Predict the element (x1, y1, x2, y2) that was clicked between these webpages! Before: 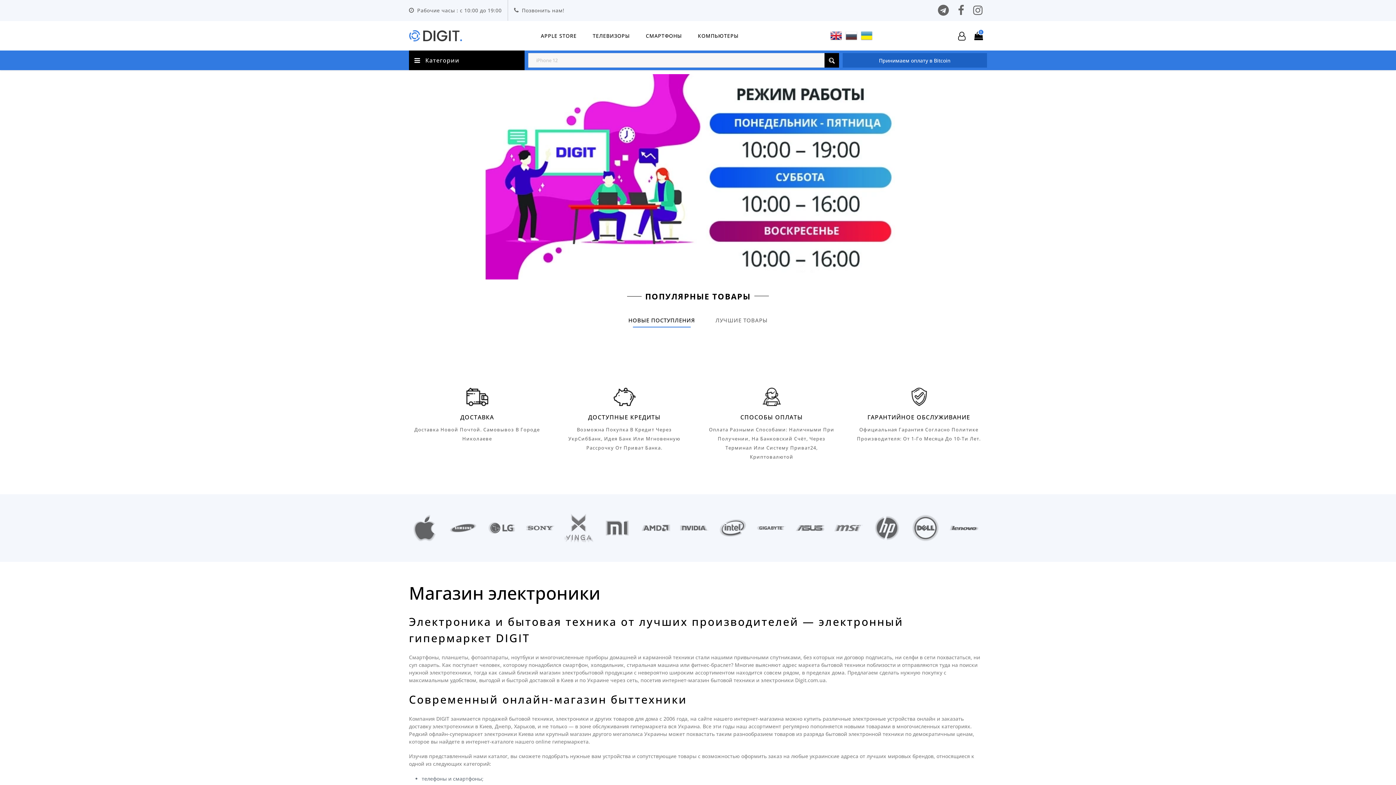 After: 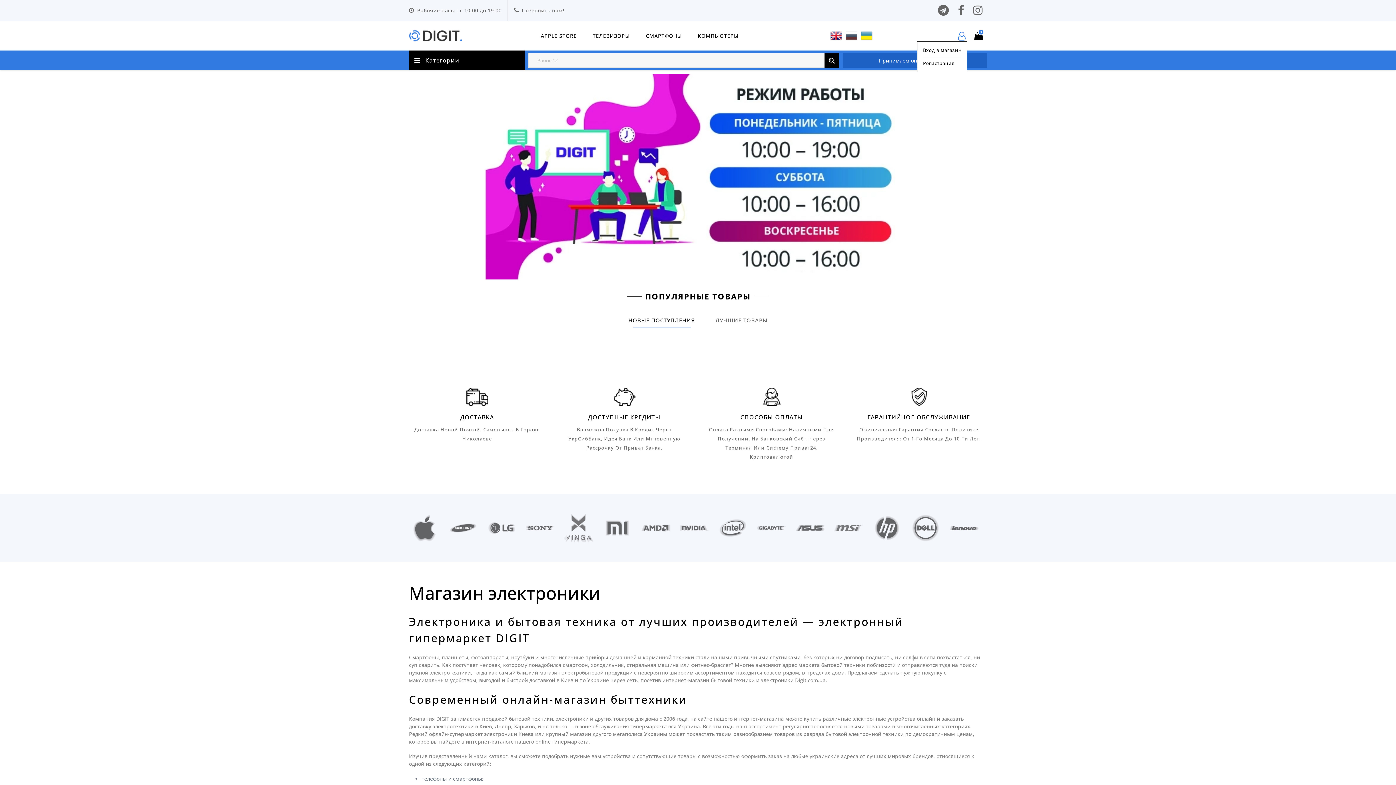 Action: bbox: (956, 30, 967, 41)